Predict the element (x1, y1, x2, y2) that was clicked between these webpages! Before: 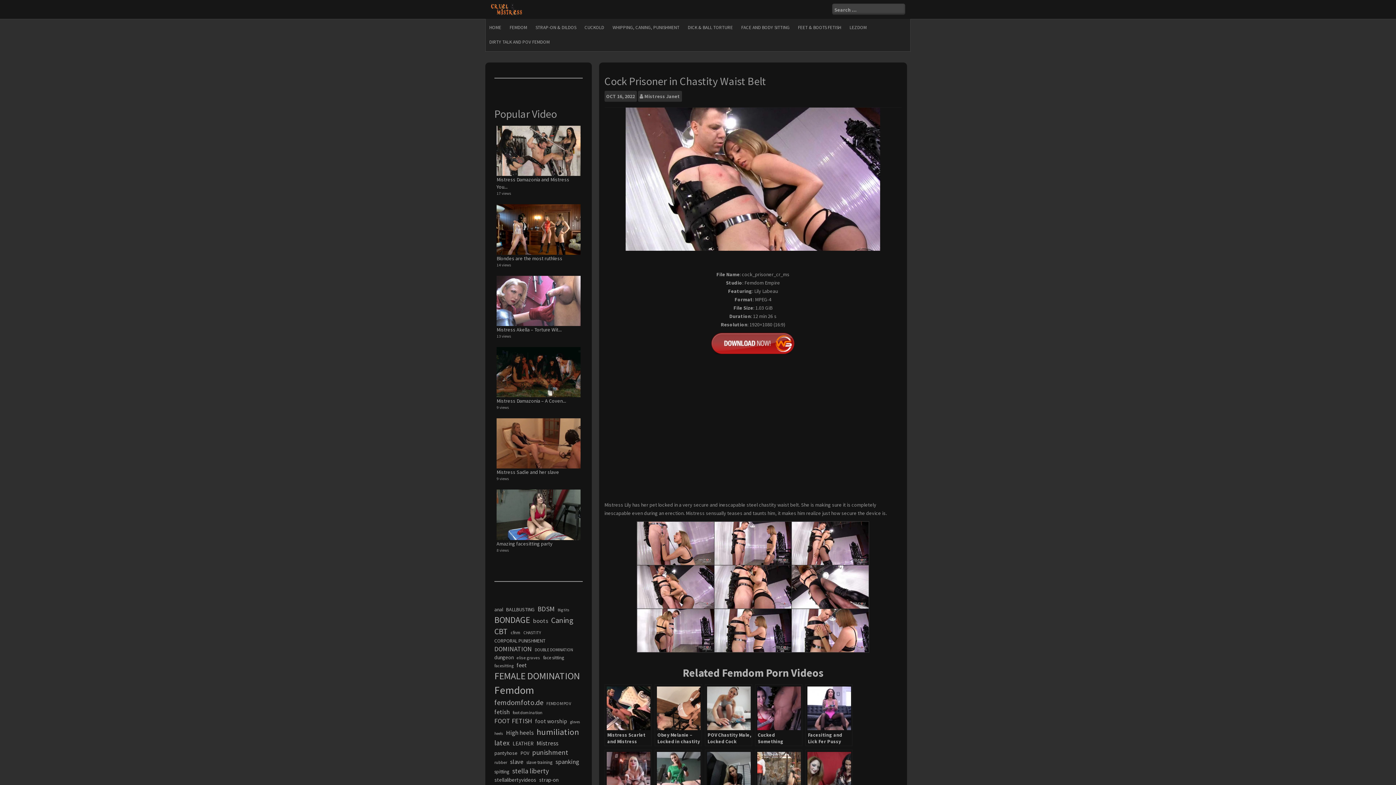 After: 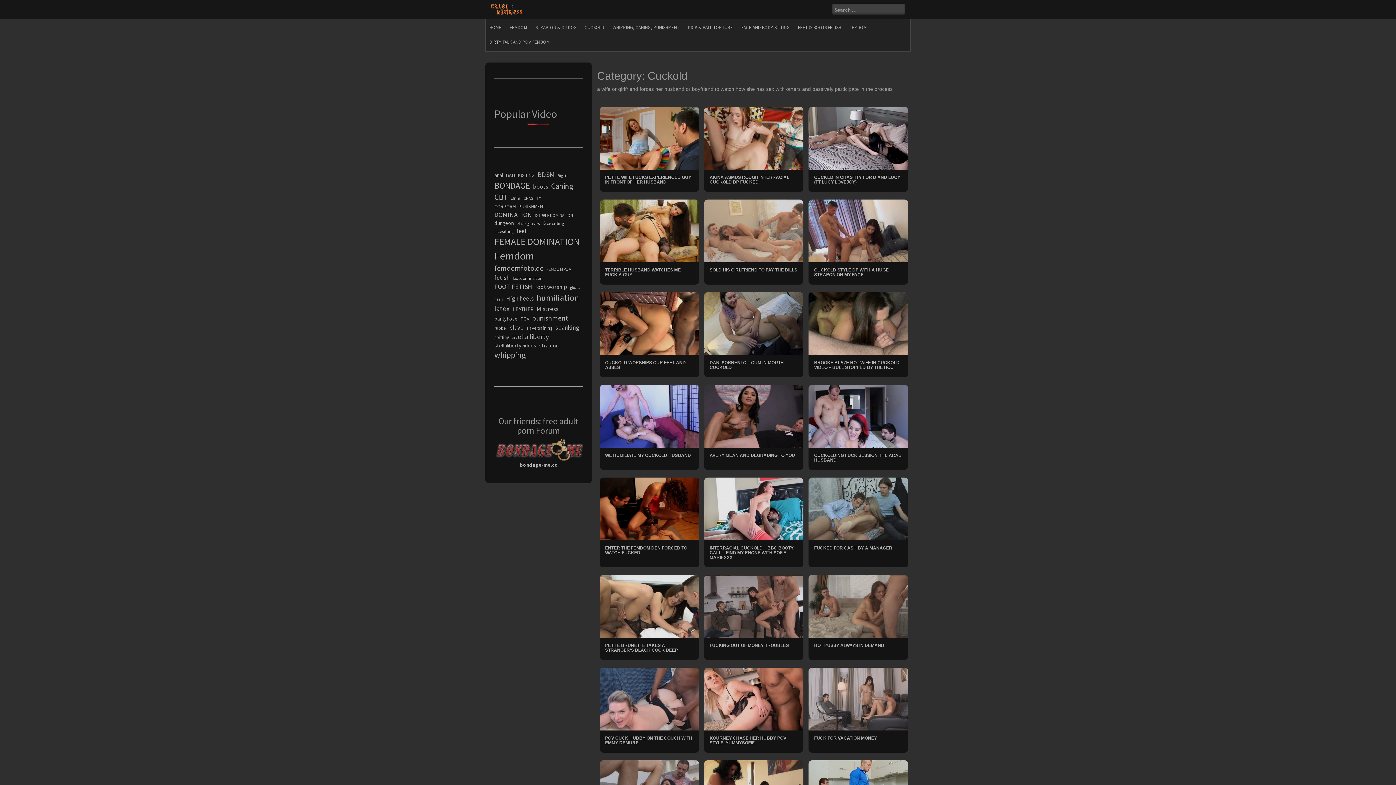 Action: label: CUCKOLD bbox: (581, 20, 608, 34)